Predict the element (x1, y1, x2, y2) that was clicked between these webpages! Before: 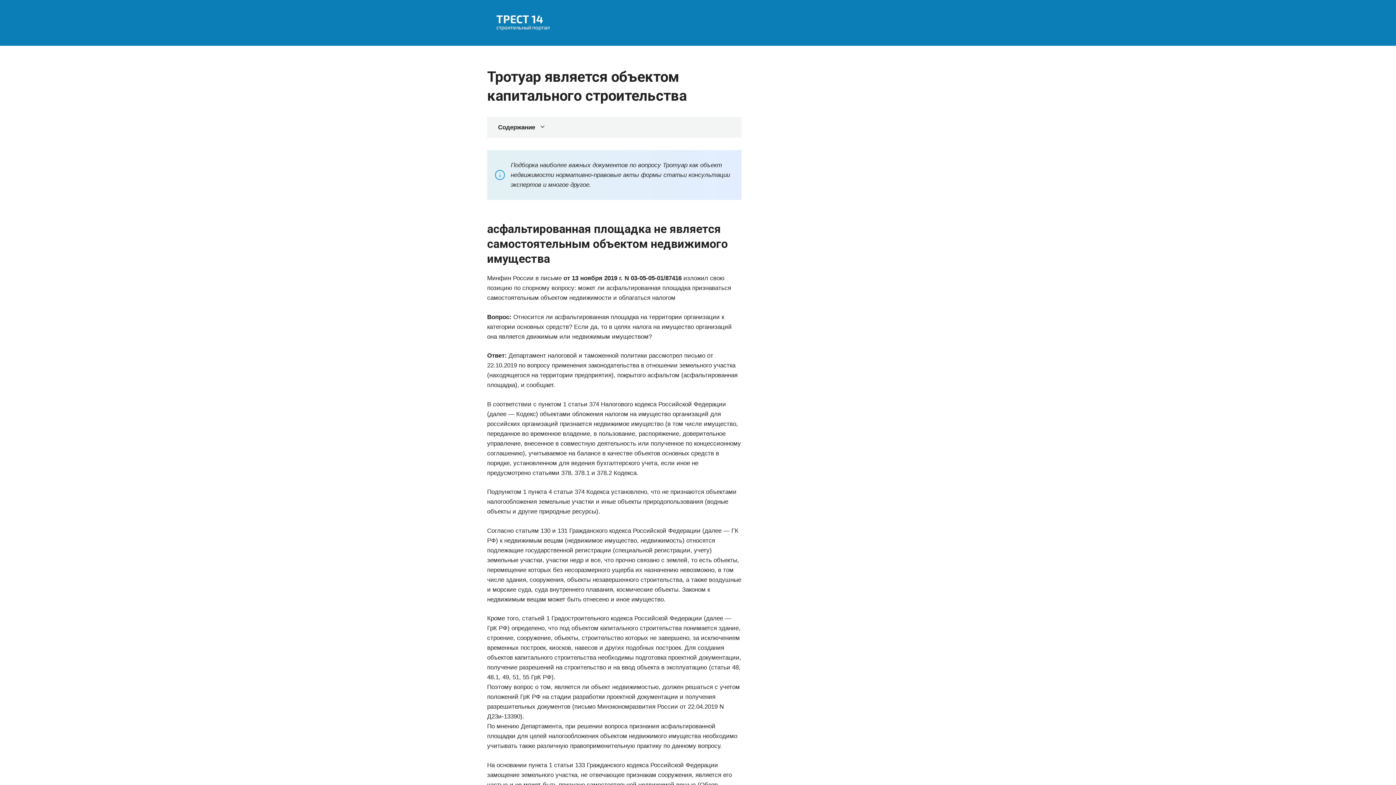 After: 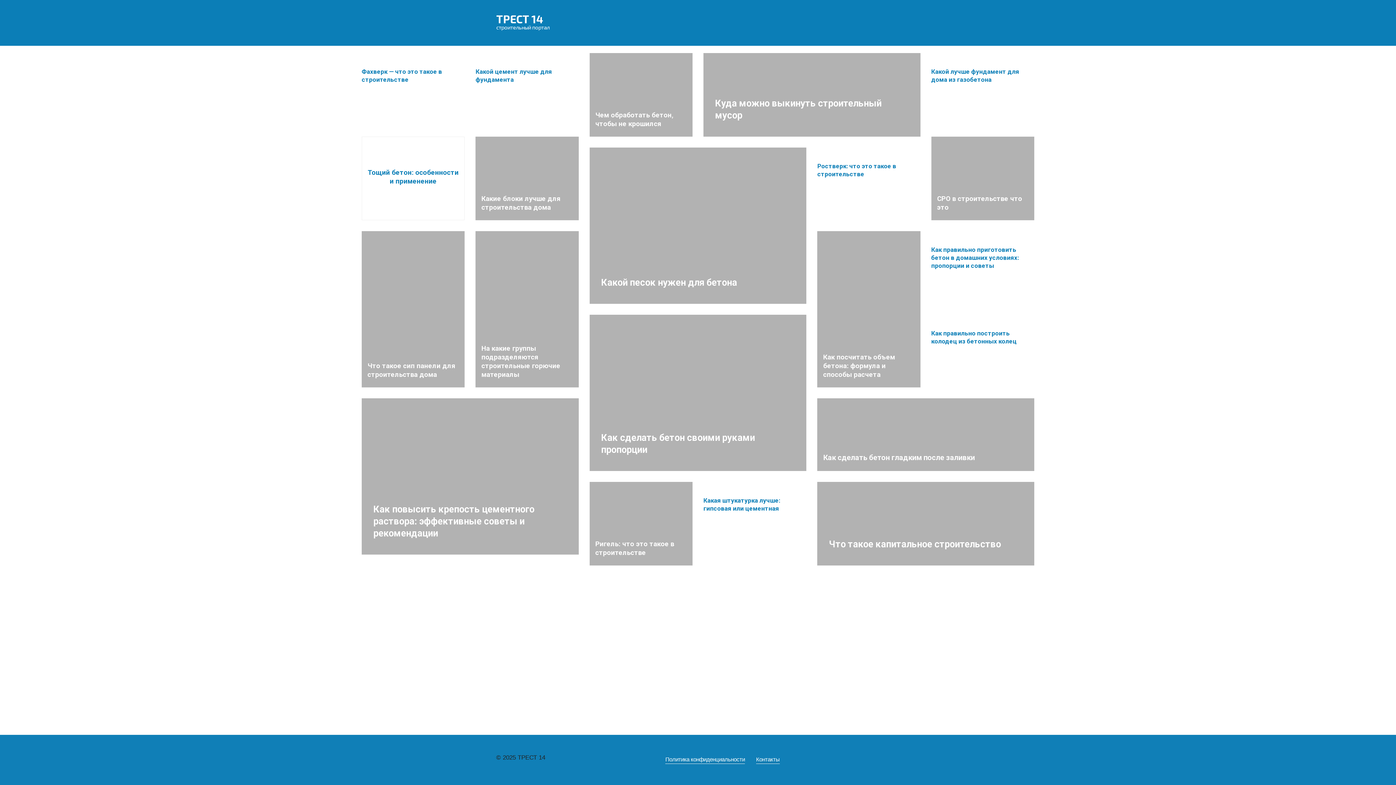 Action: label: ТРЕСТ 14 bbox: (496, 12, 543, 25)